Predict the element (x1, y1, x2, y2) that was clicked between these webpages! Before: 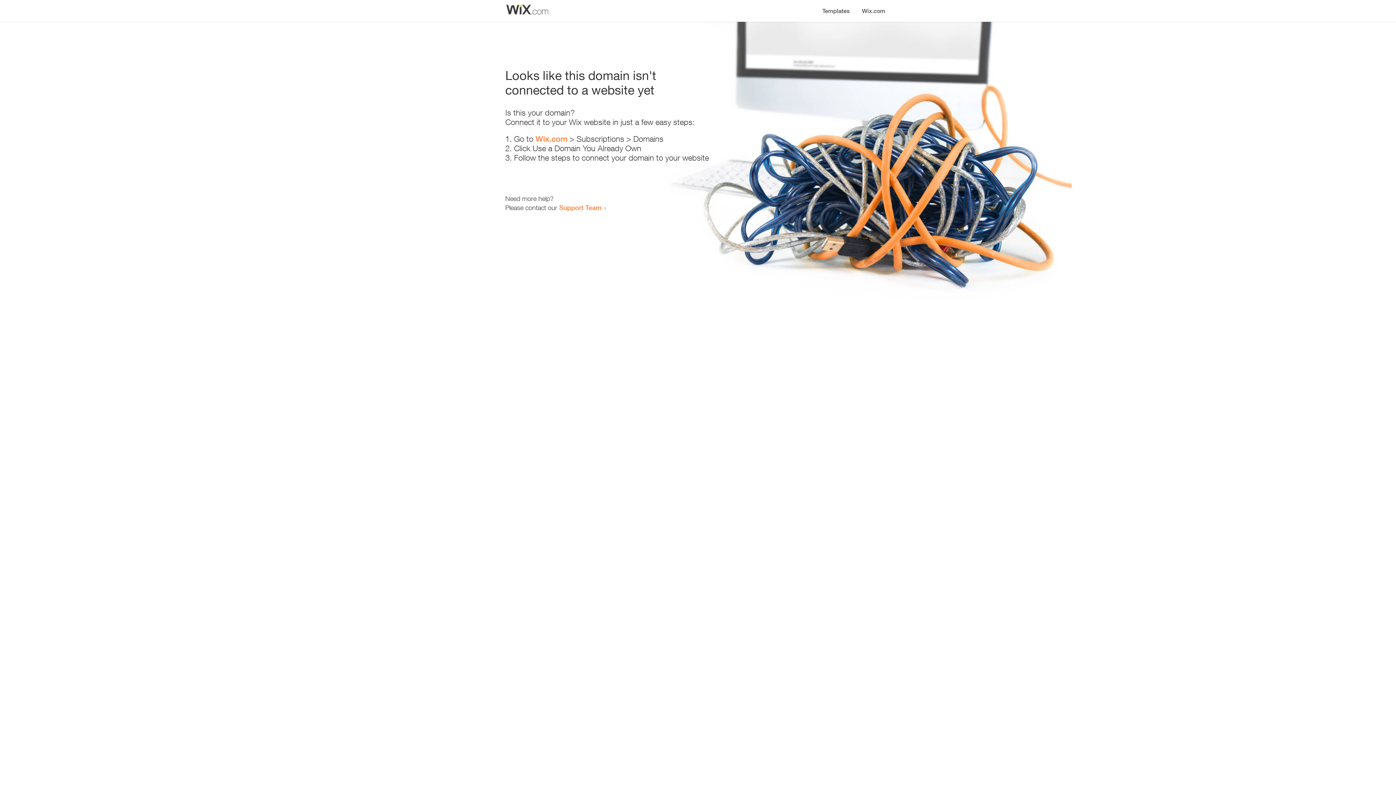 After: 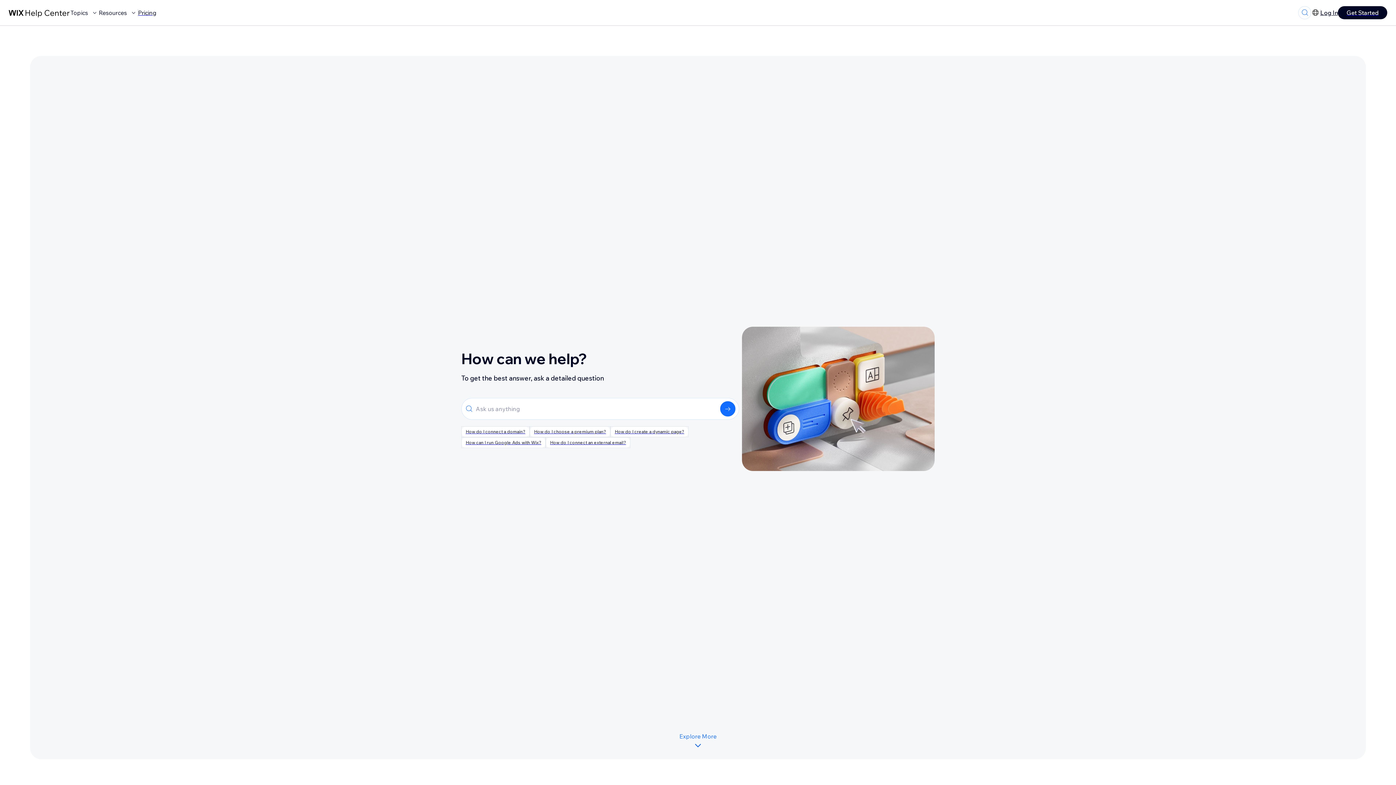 Action: label: Support Team bbox: (559, 203, 601, 211)